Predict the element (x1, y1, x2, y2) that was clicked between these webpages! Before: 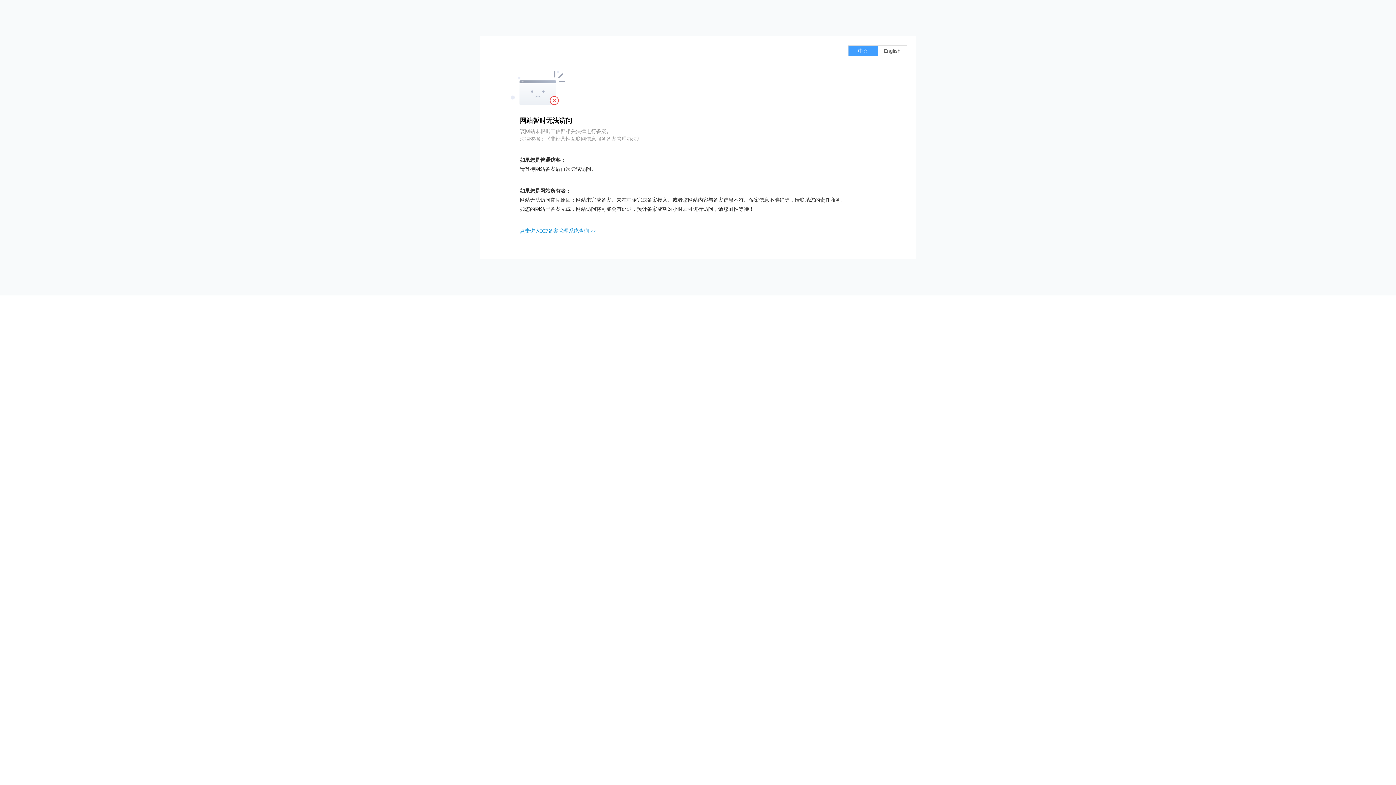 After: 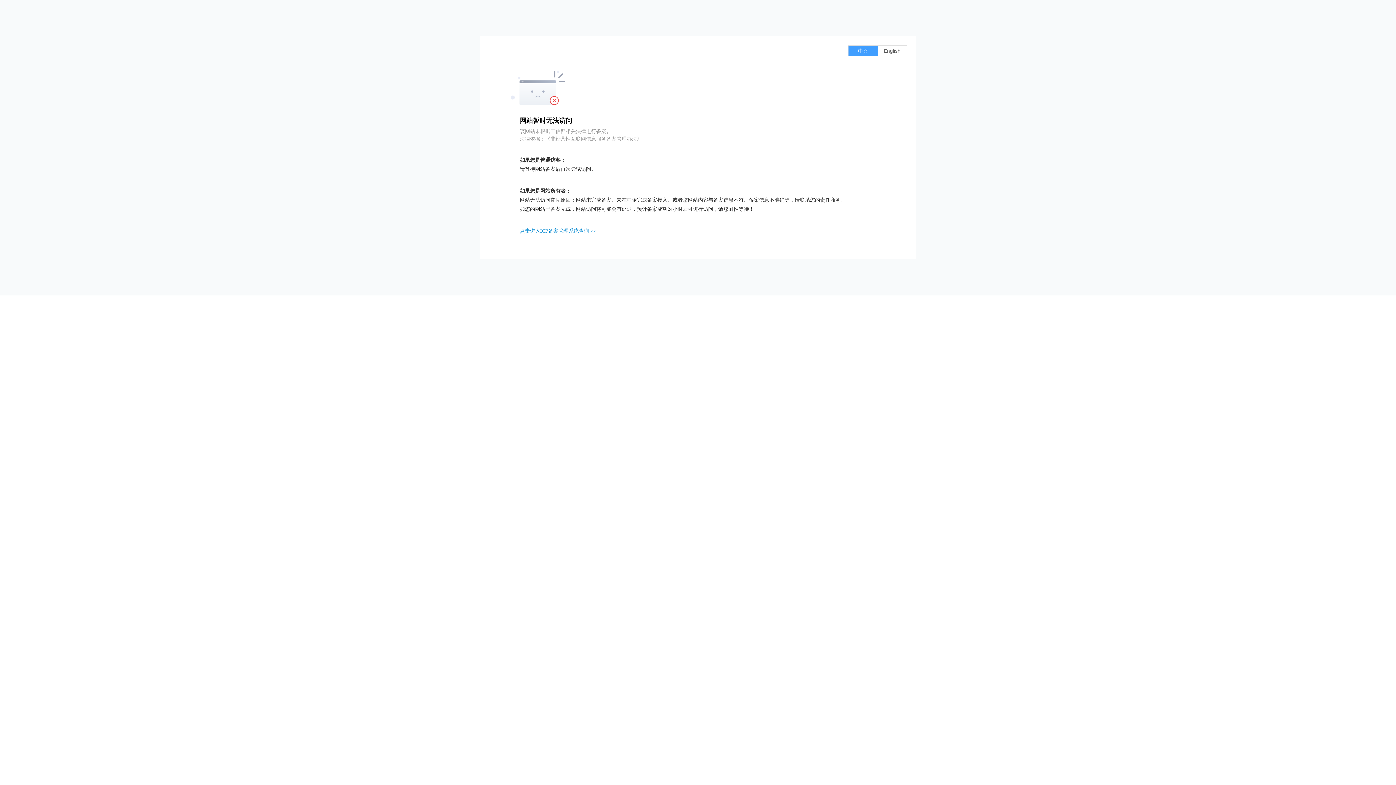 Action: bbox: (520, 228, 596, 233) label: 点击进入ICP备案管理系统查询 >>